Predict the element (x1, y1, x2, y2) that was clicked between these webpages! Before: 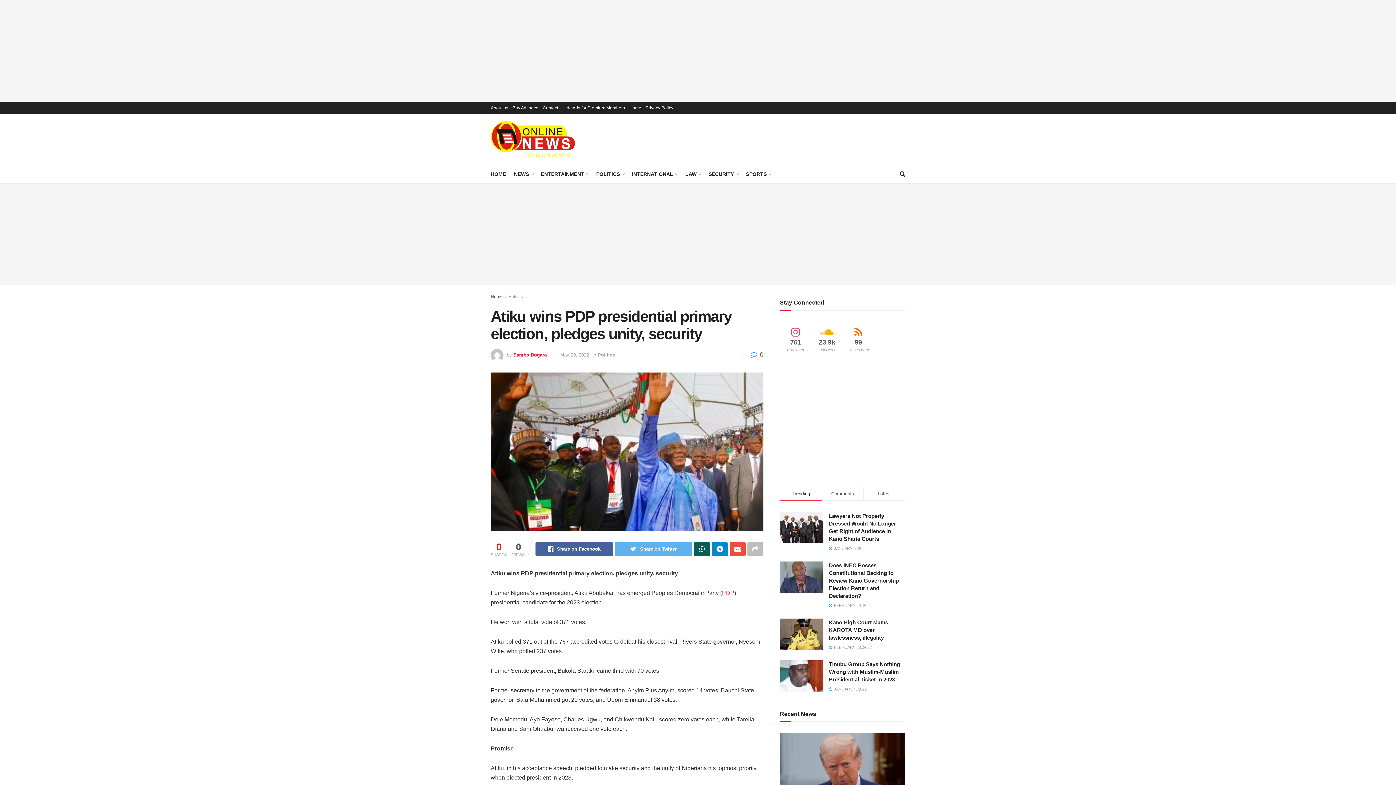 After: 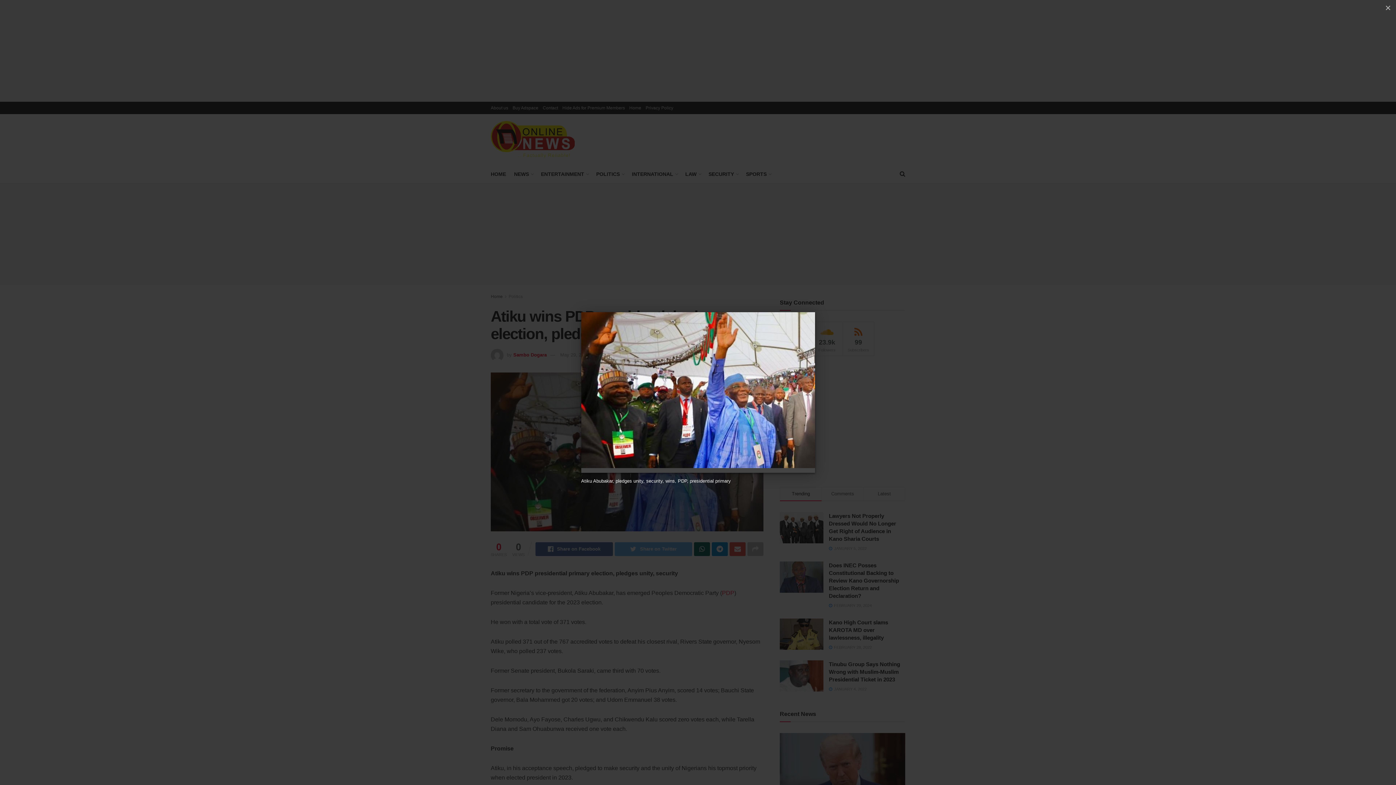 Action: bbox: (490, 372, 763, 531)